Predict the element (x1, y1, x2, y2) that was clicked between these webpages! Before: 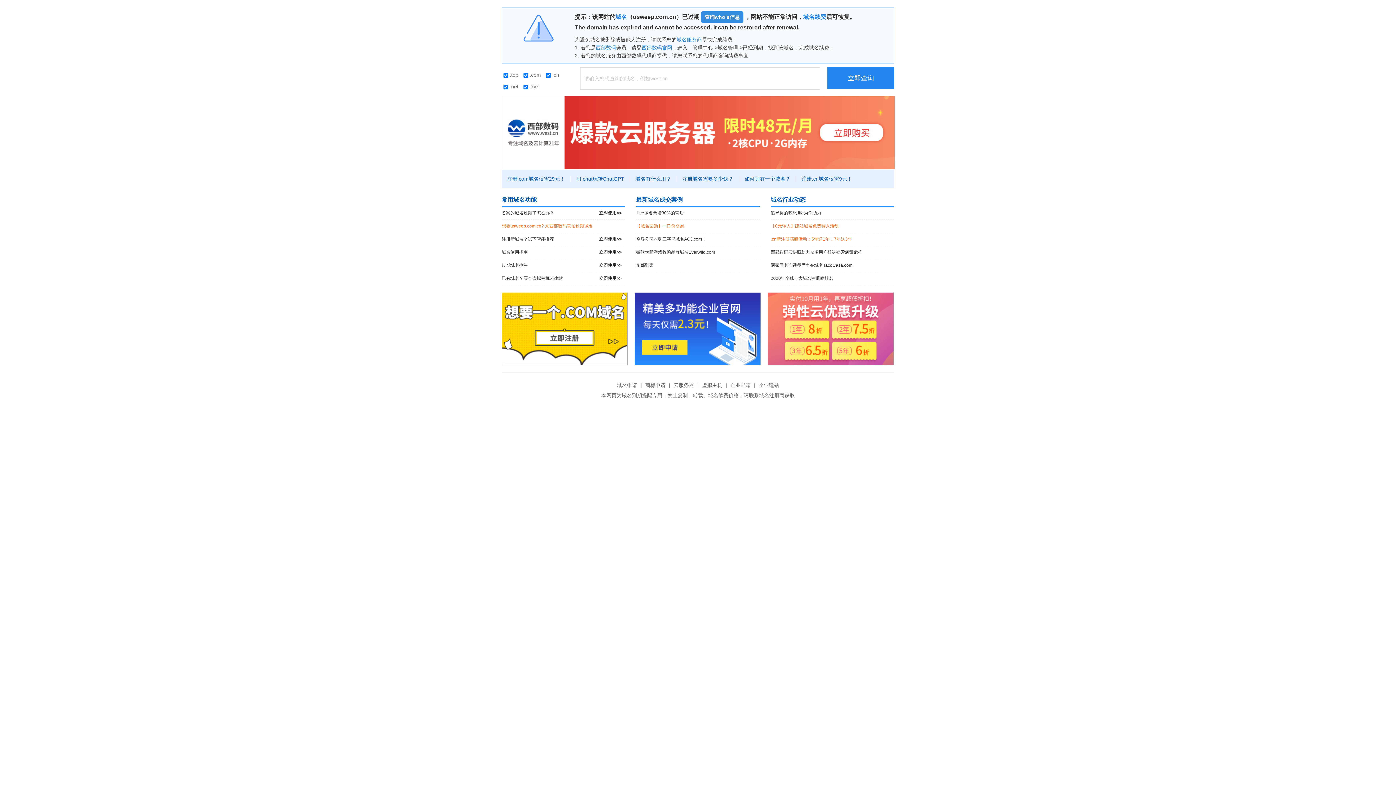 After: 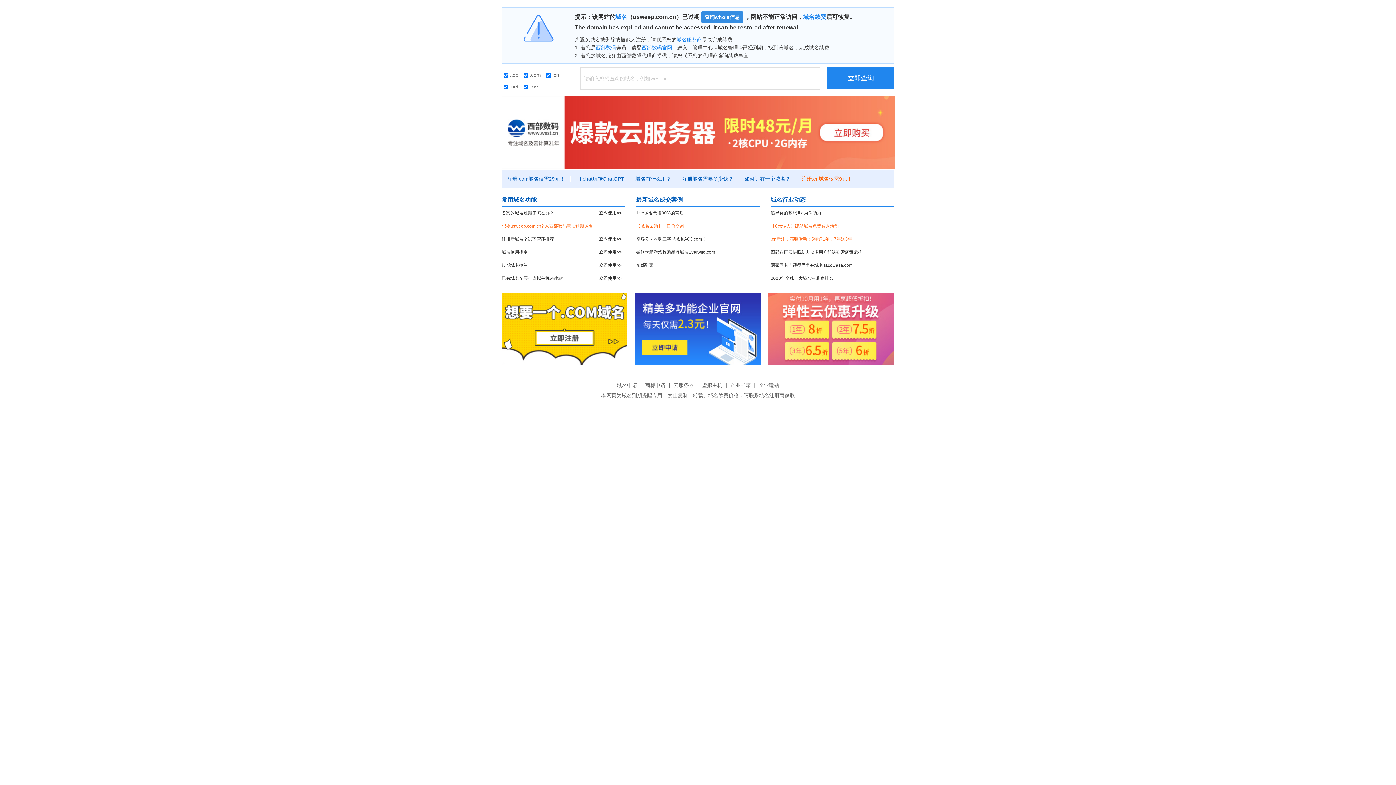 Action: label: 注册.cn域名仅需9元！ bbox: (796, 176, 857, 181)